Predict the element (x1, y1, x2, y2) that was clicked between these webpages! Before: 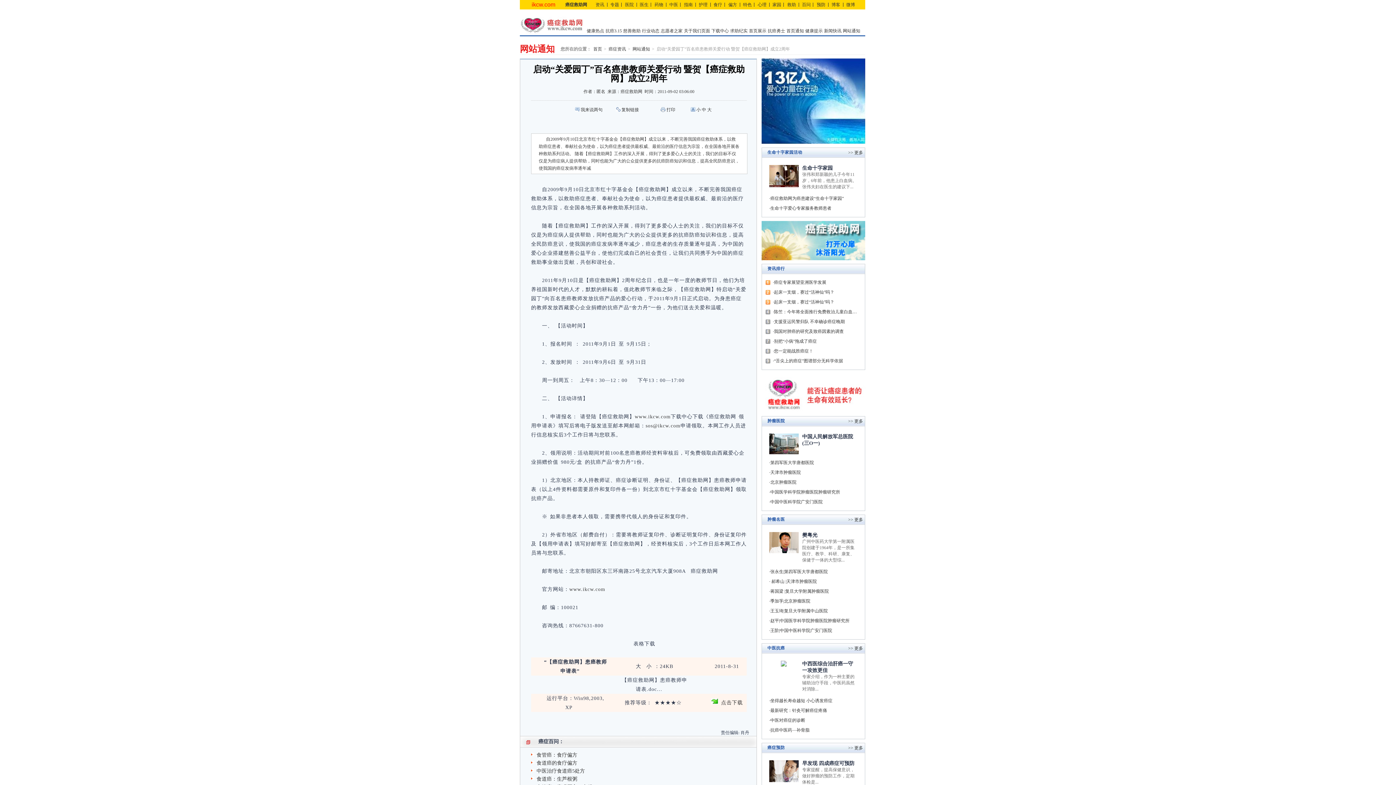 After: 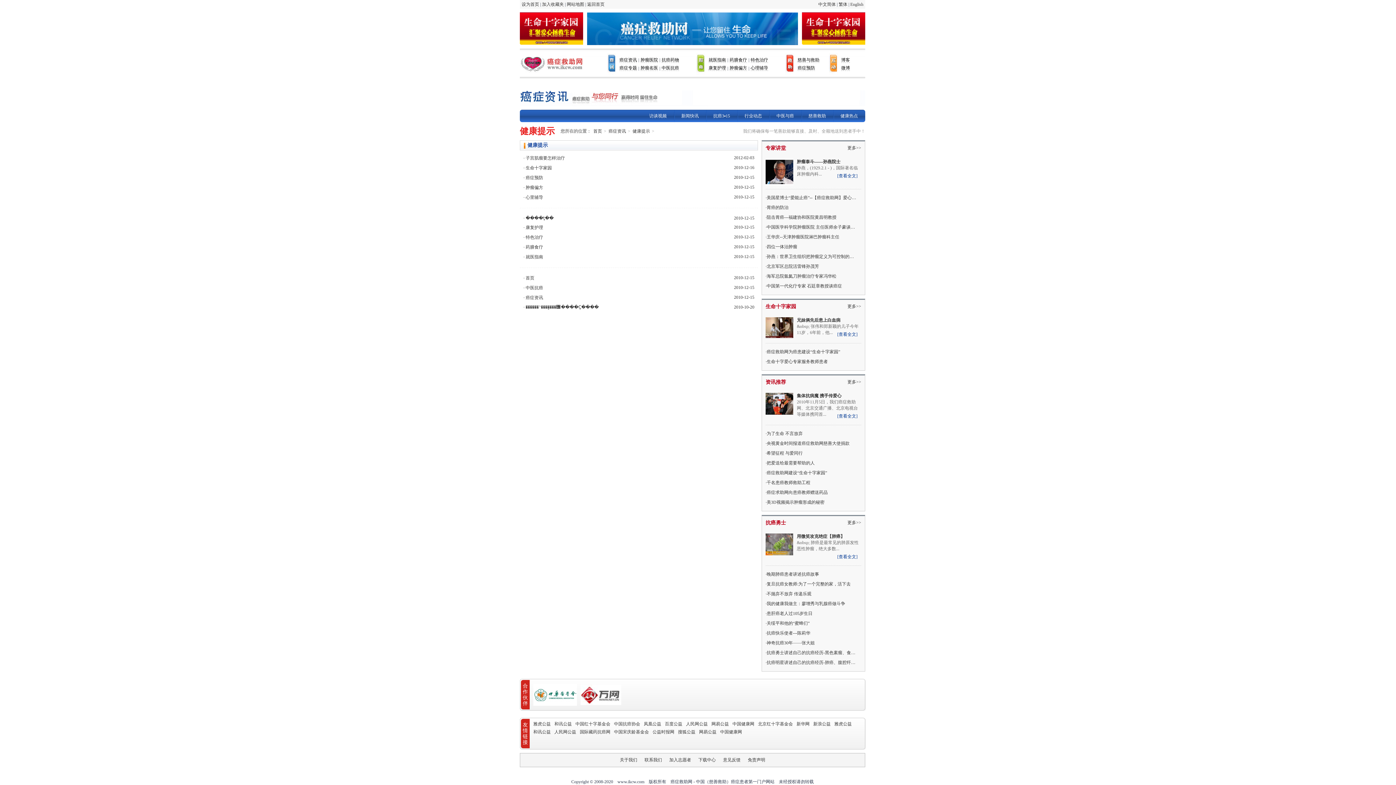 Action: bbox: (805, 28, 822, 34) label: 健康提示